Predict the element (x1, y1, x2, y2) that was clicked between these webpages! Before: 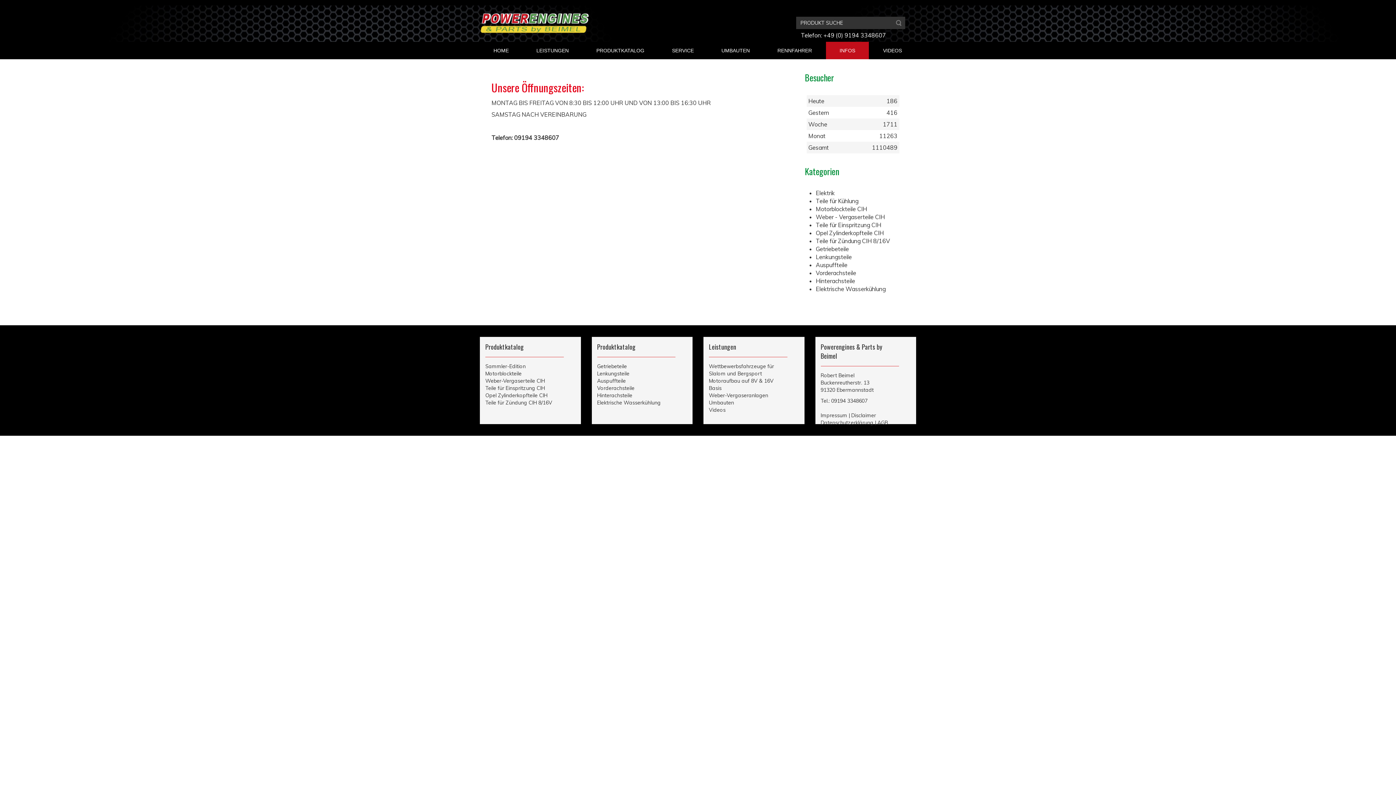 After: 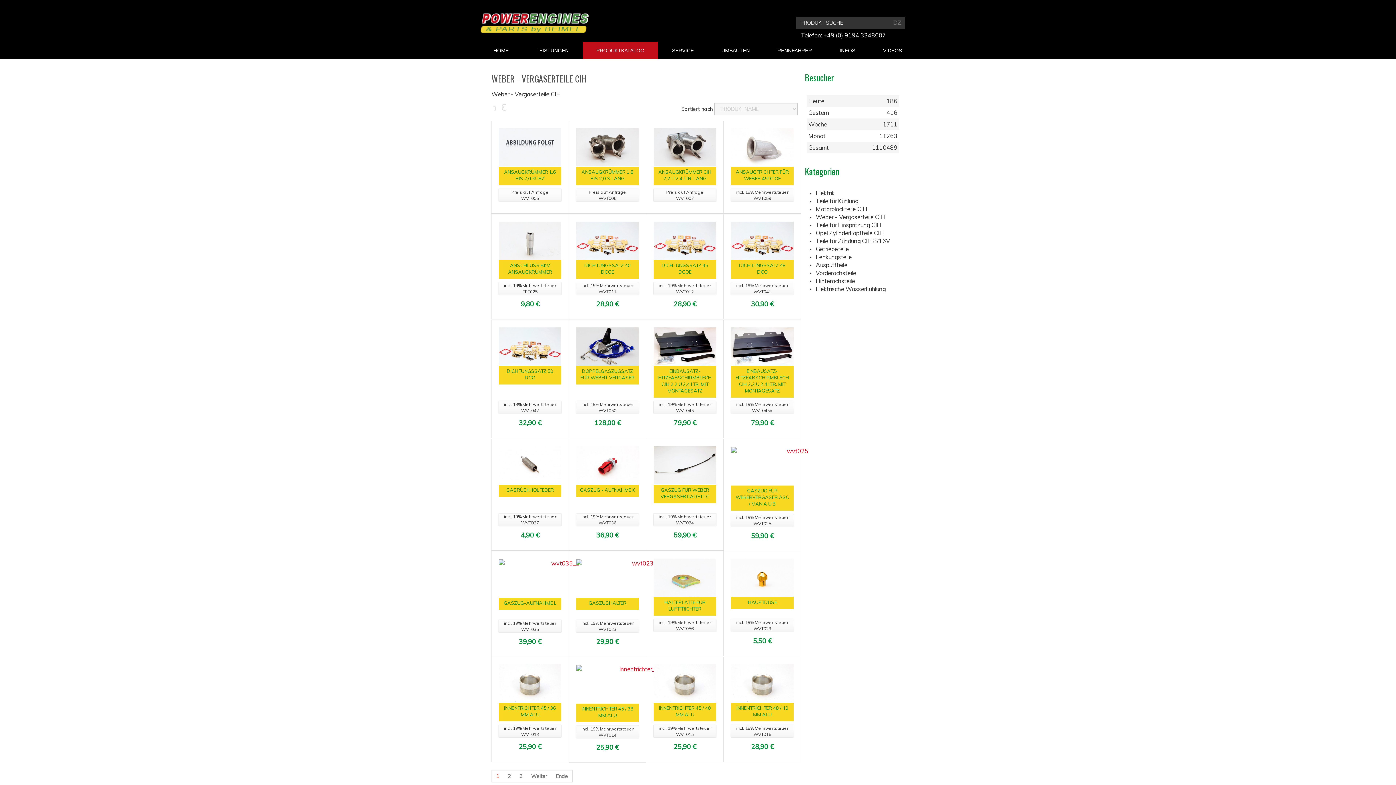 Action: label: Weber-Vergaseranlagen bbox: (709, 392, 768, 398)